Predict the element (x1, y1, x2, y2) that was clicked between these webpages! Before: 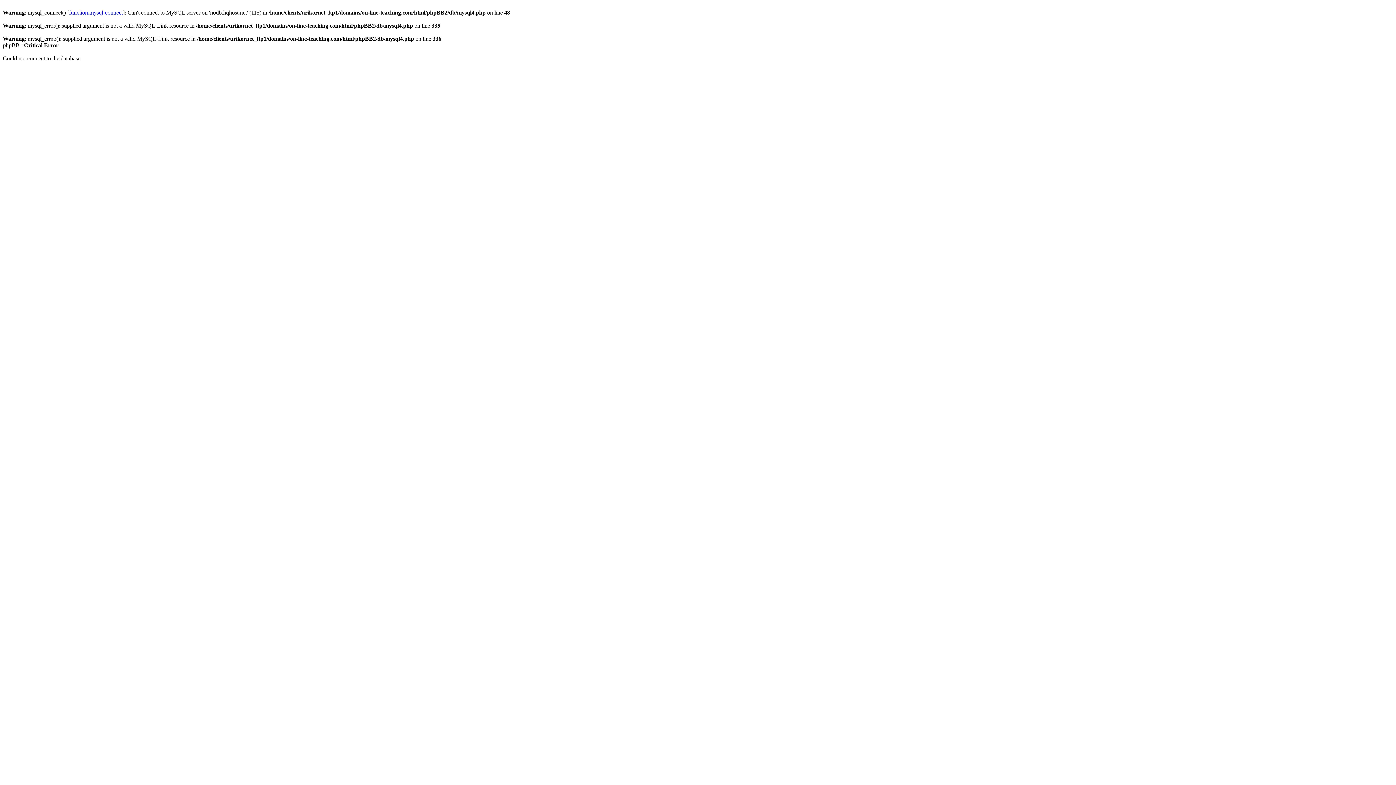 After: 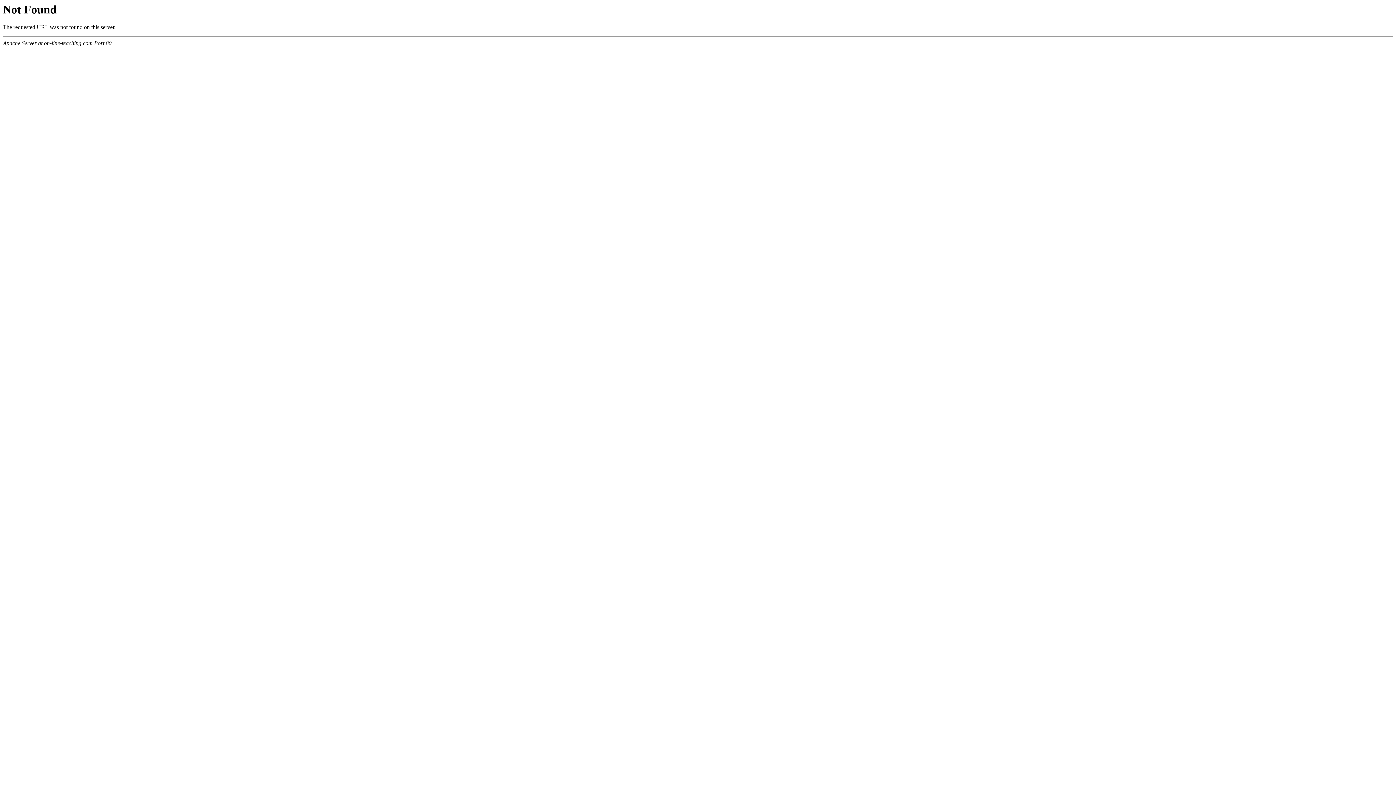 Action: bbox: (69, 9, 122, 15) label: function.mysql-connect